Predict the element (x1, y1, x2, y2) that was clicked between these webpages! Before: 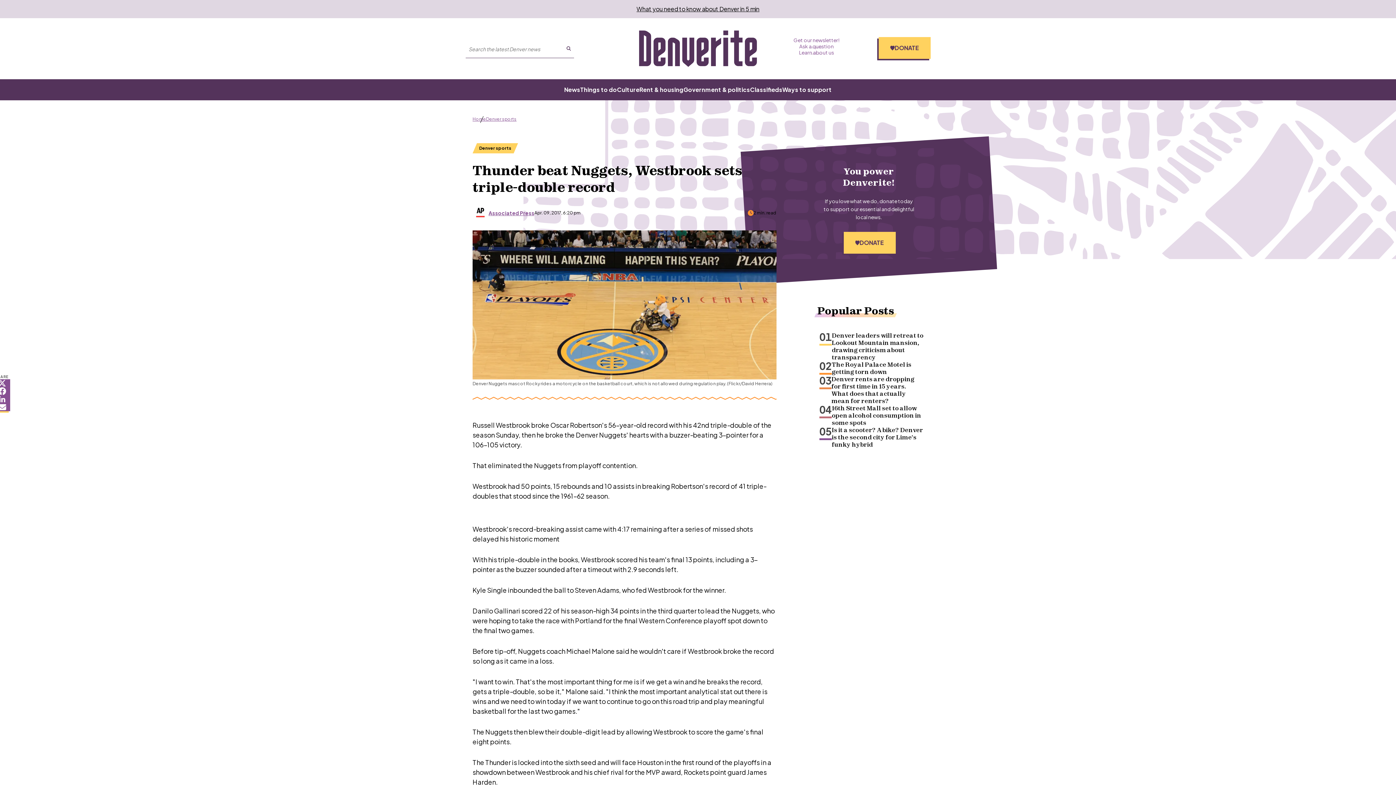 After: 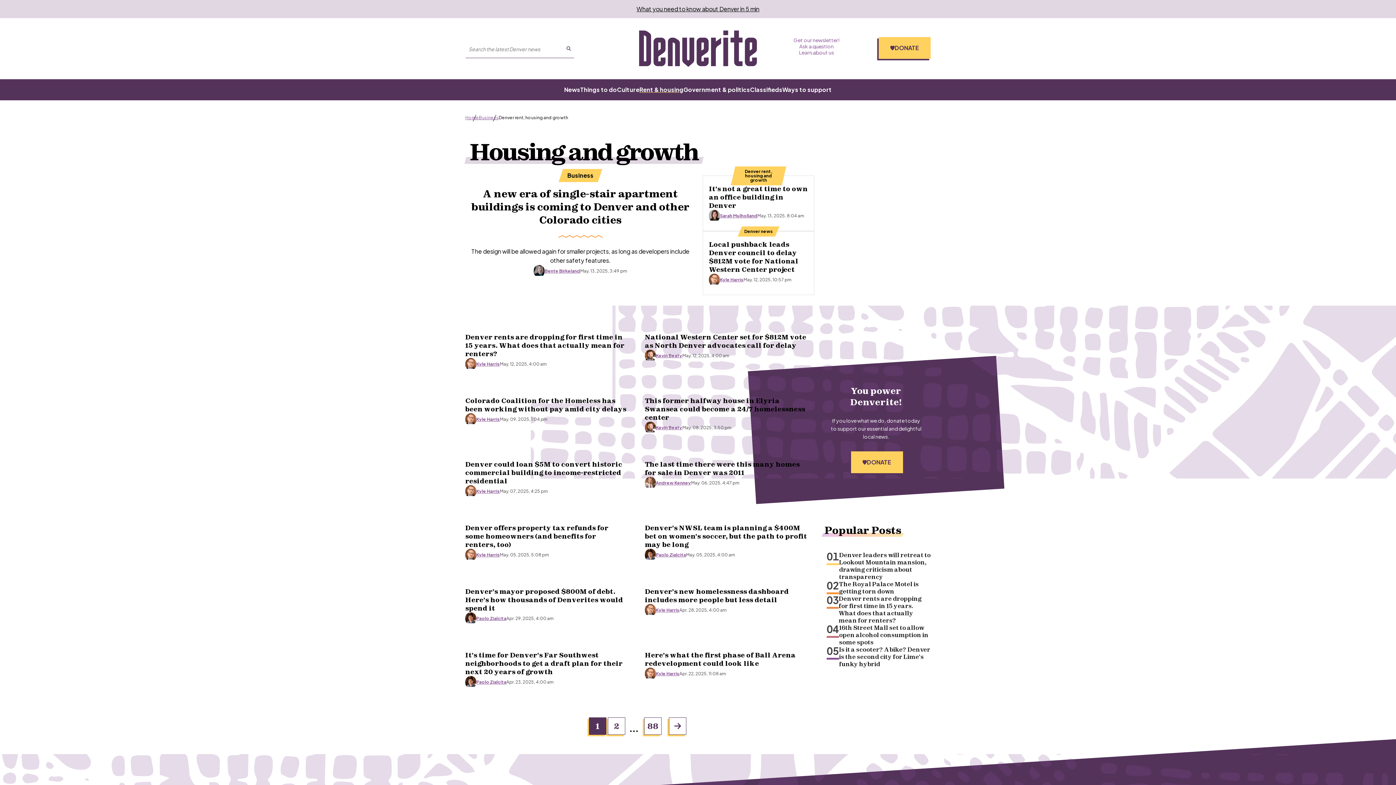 Action: bbox: (639, 85, 683, 93) label: Rent & housing